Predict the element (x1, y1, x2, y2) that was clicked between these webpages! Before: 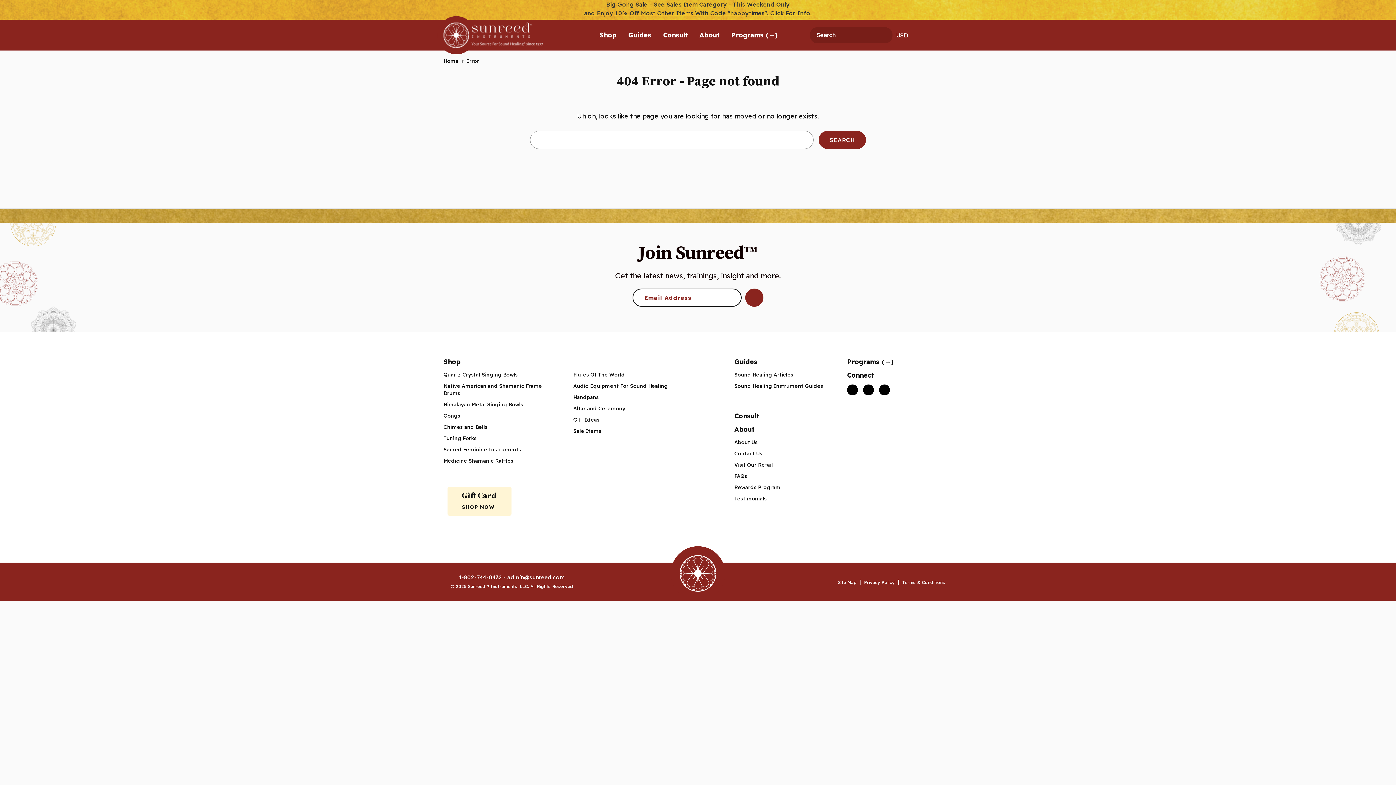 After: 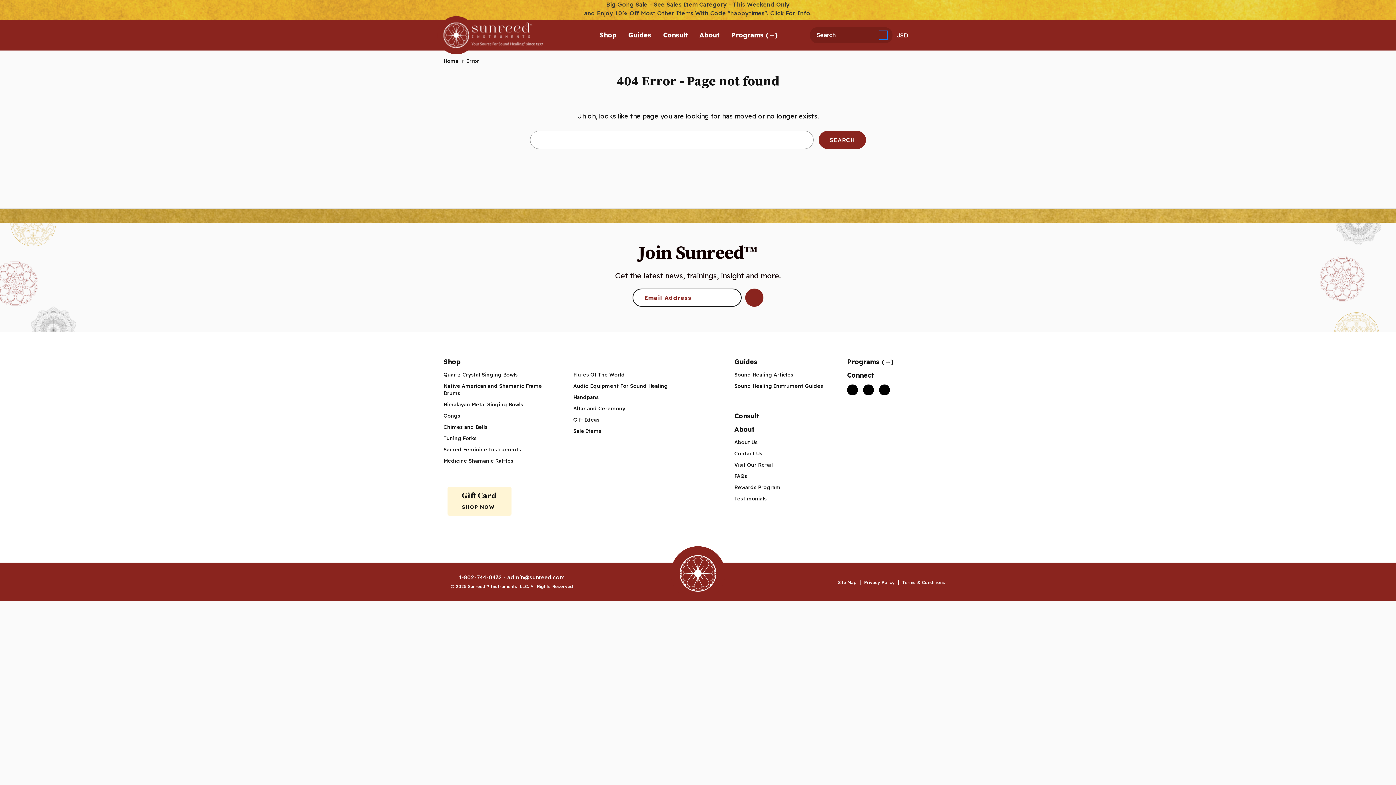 Action: label: Search Button bbox: (880, 31, 887, 38)